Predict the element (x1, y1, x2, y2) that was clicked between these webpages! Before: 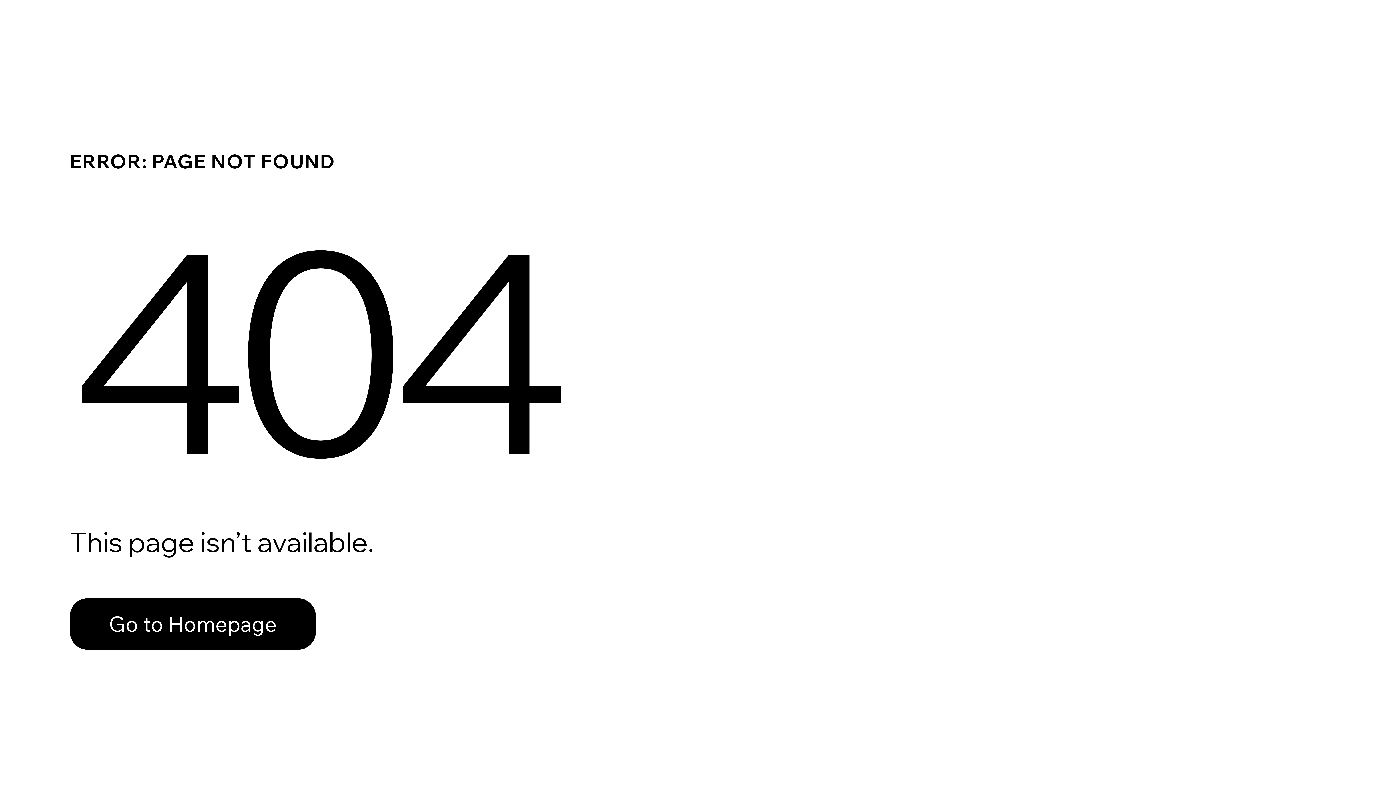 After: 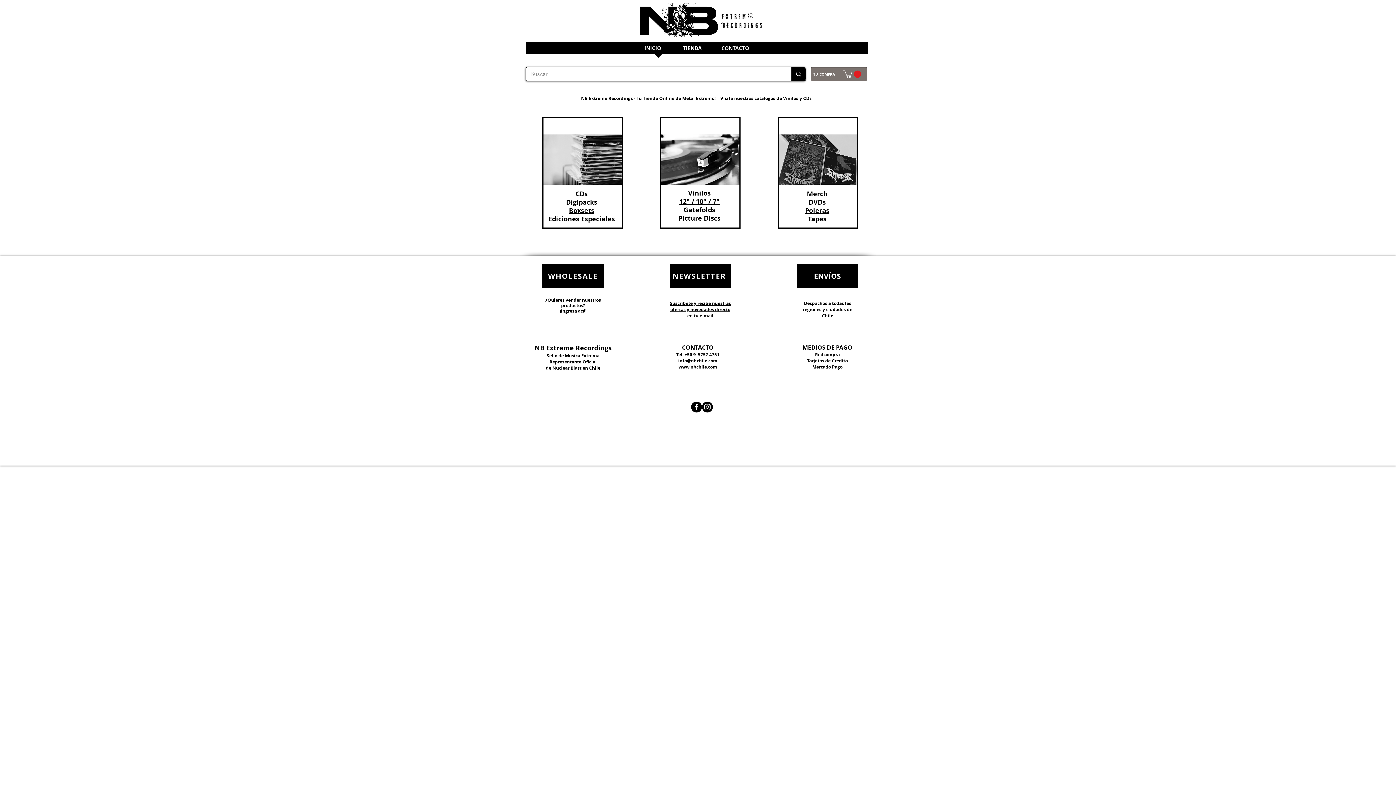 Action: bbox: (69, 582, 768, 659) label: Go to Homepage